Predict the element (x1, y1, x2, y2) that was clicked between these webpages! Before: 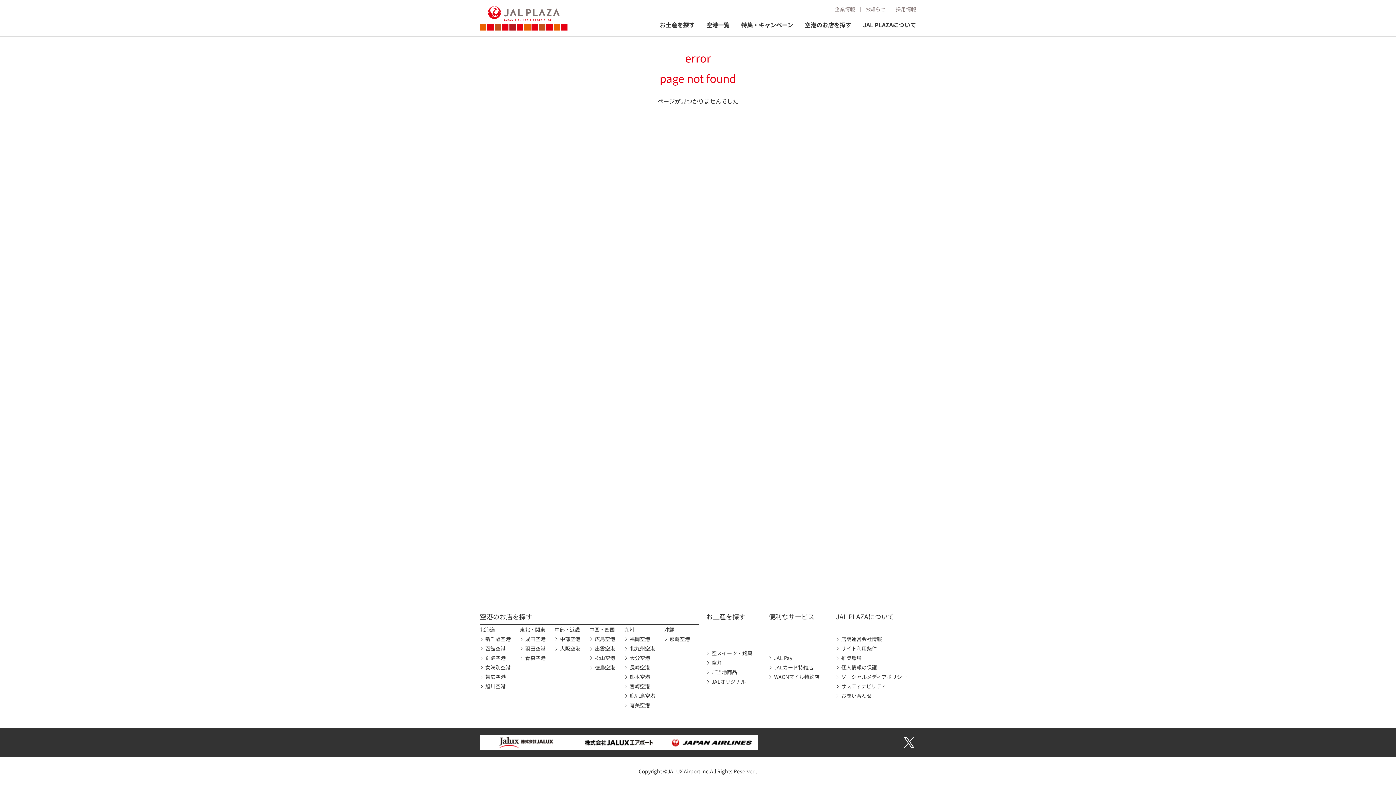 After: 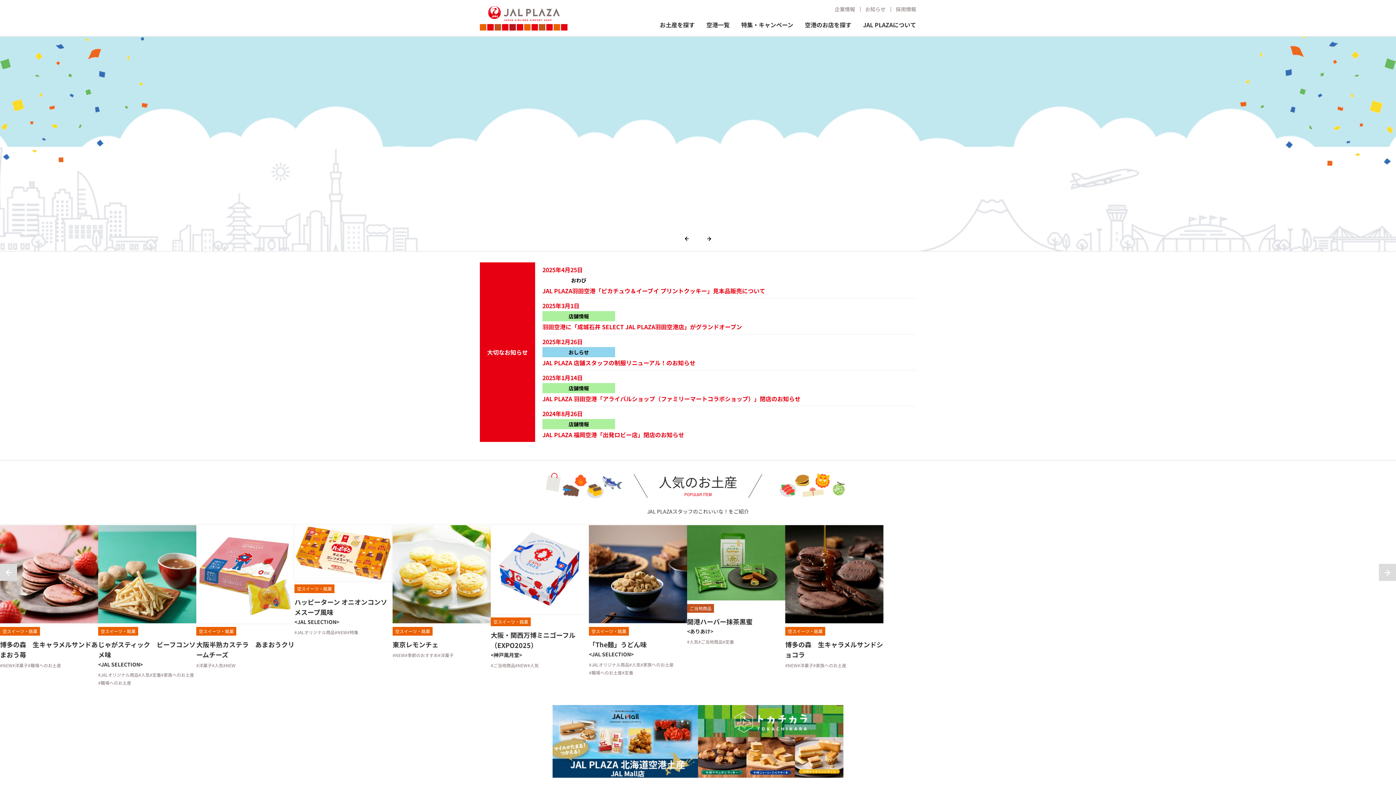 Action: bbox: (480, 6, 567, 30)